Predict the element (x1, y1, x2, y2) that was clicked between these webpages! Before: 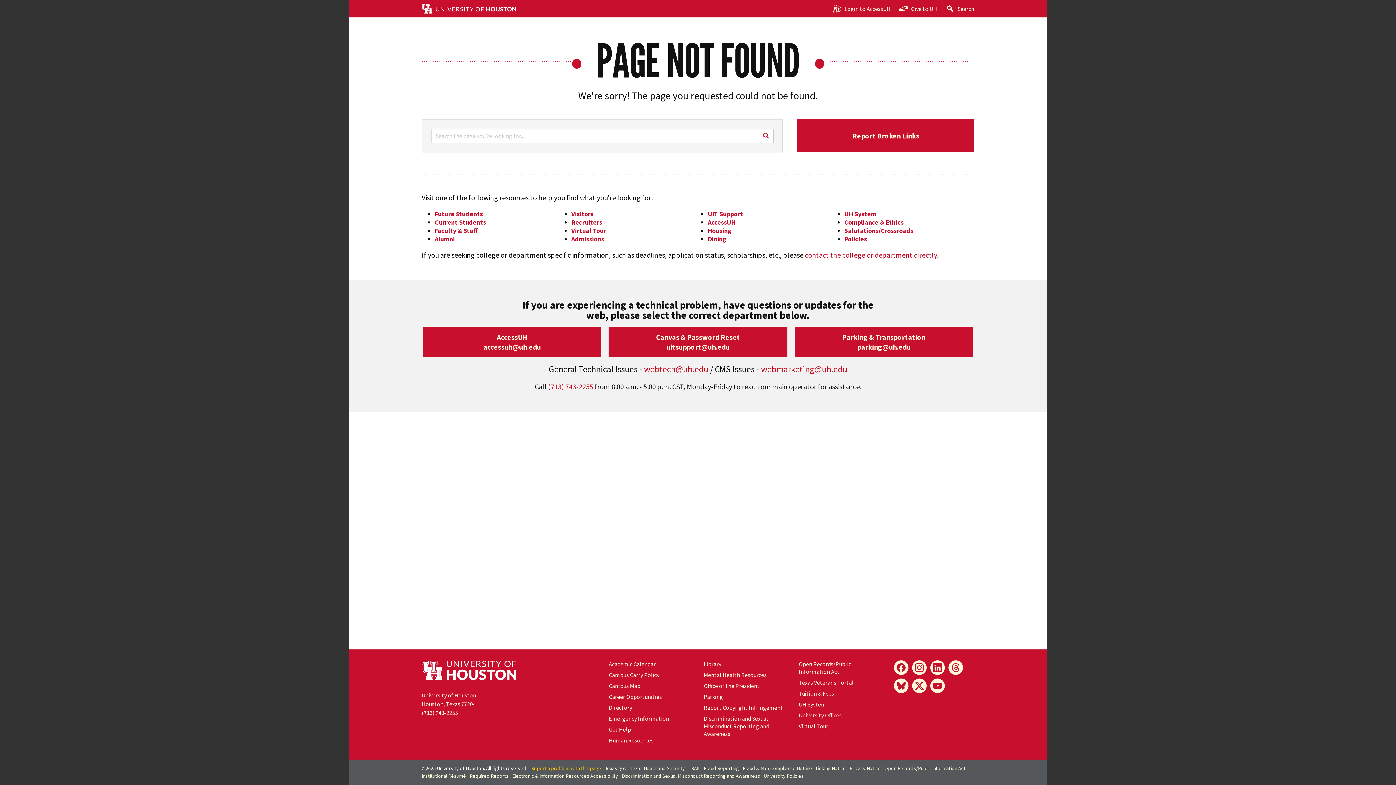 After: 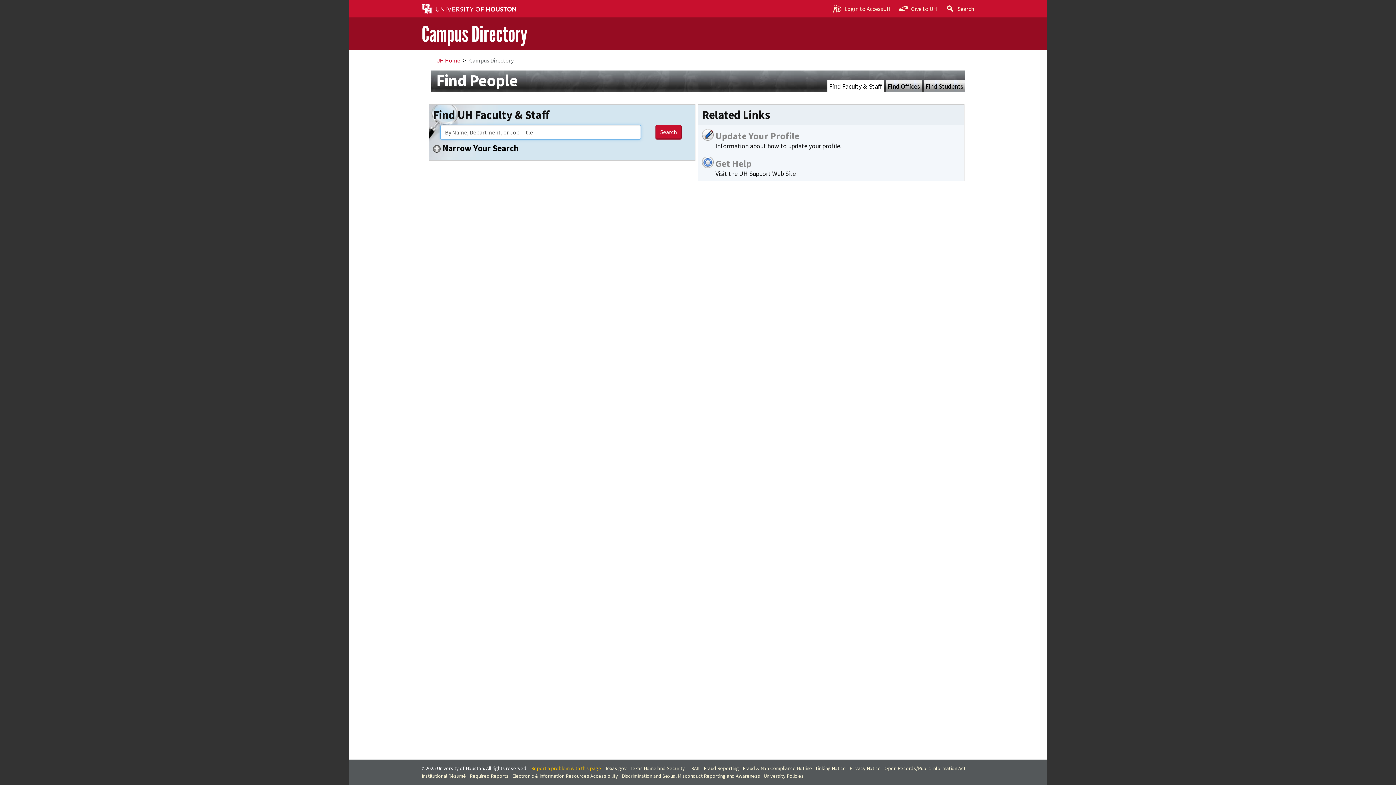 Action: bbox: (608, 704, 632, 711) label: Directory